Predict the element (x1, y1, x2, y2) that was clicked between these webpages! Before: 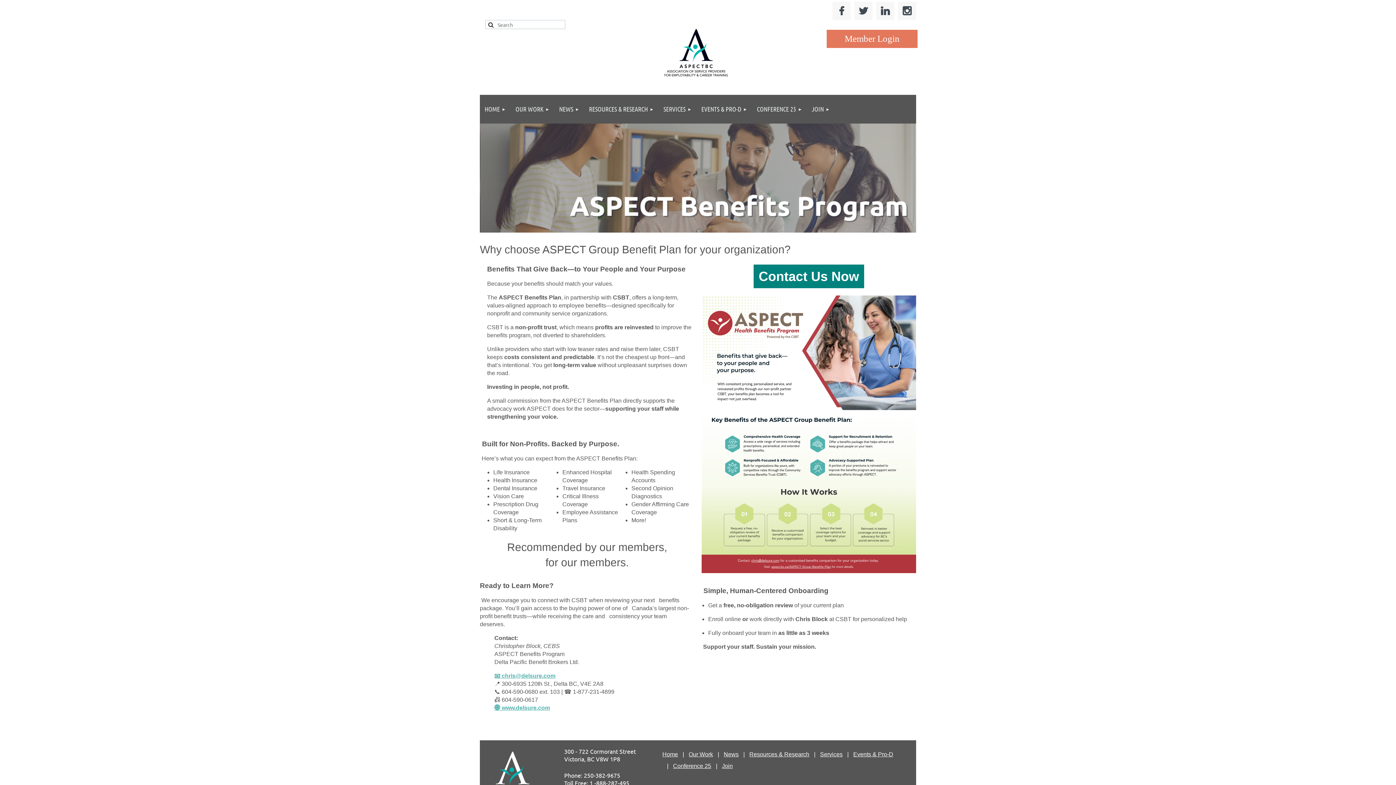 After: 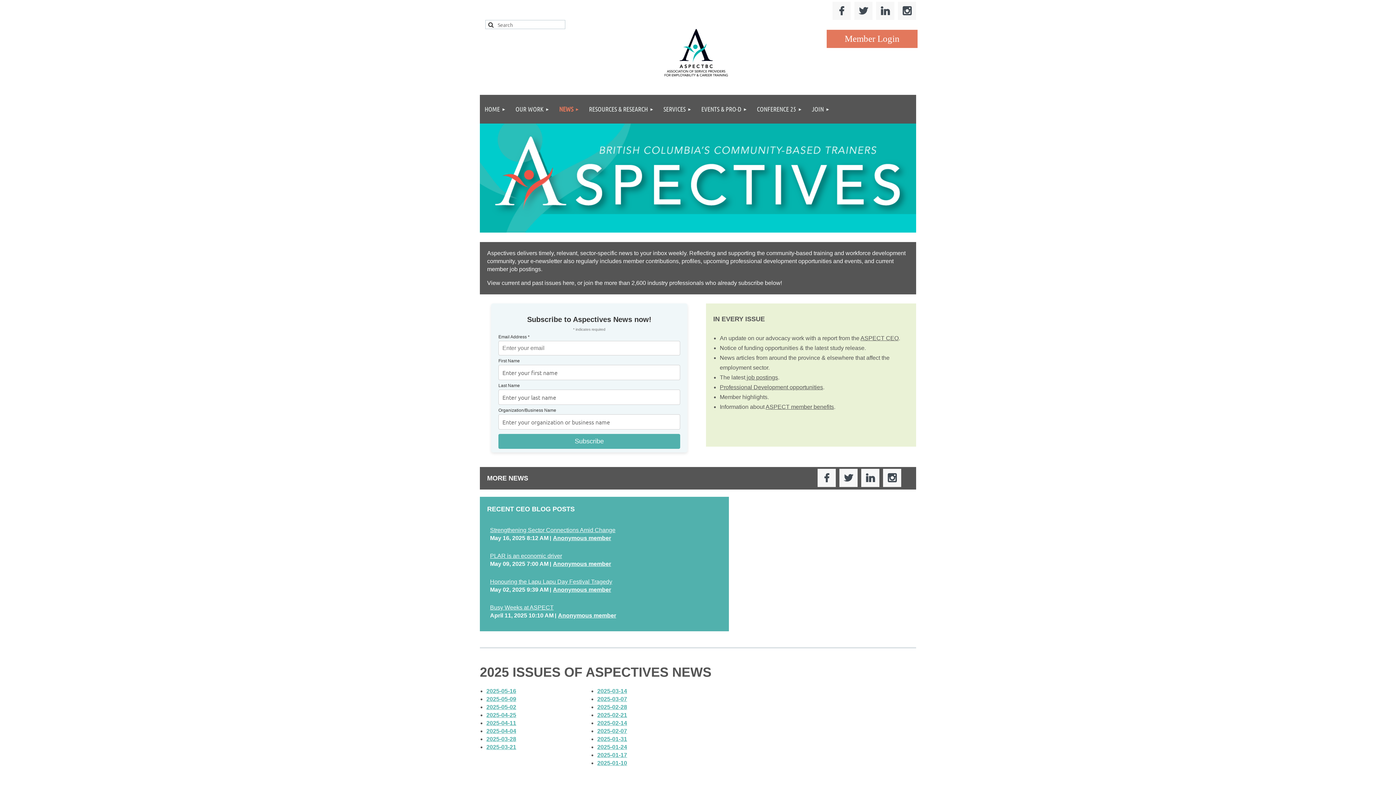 Action: bbox: (723, 751, 738, 757) label: News